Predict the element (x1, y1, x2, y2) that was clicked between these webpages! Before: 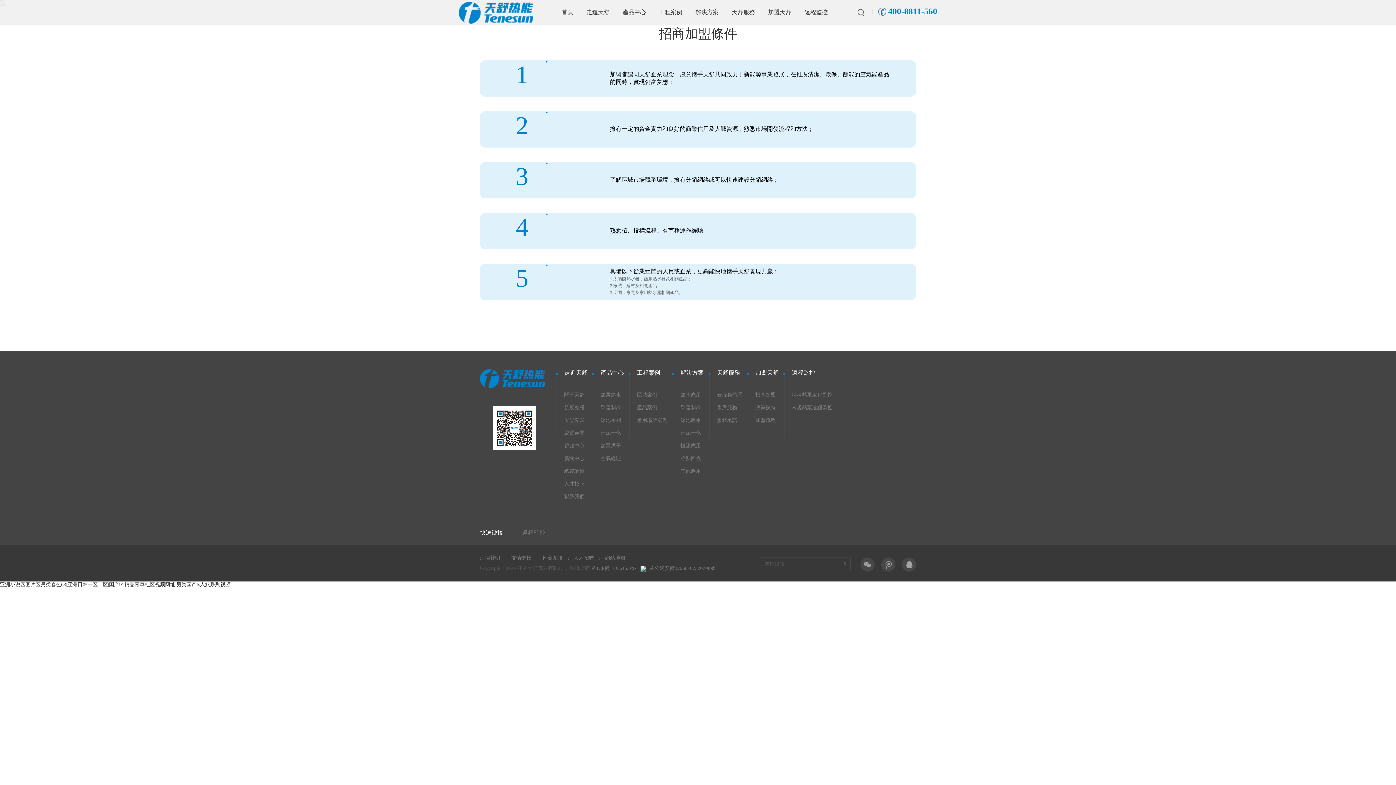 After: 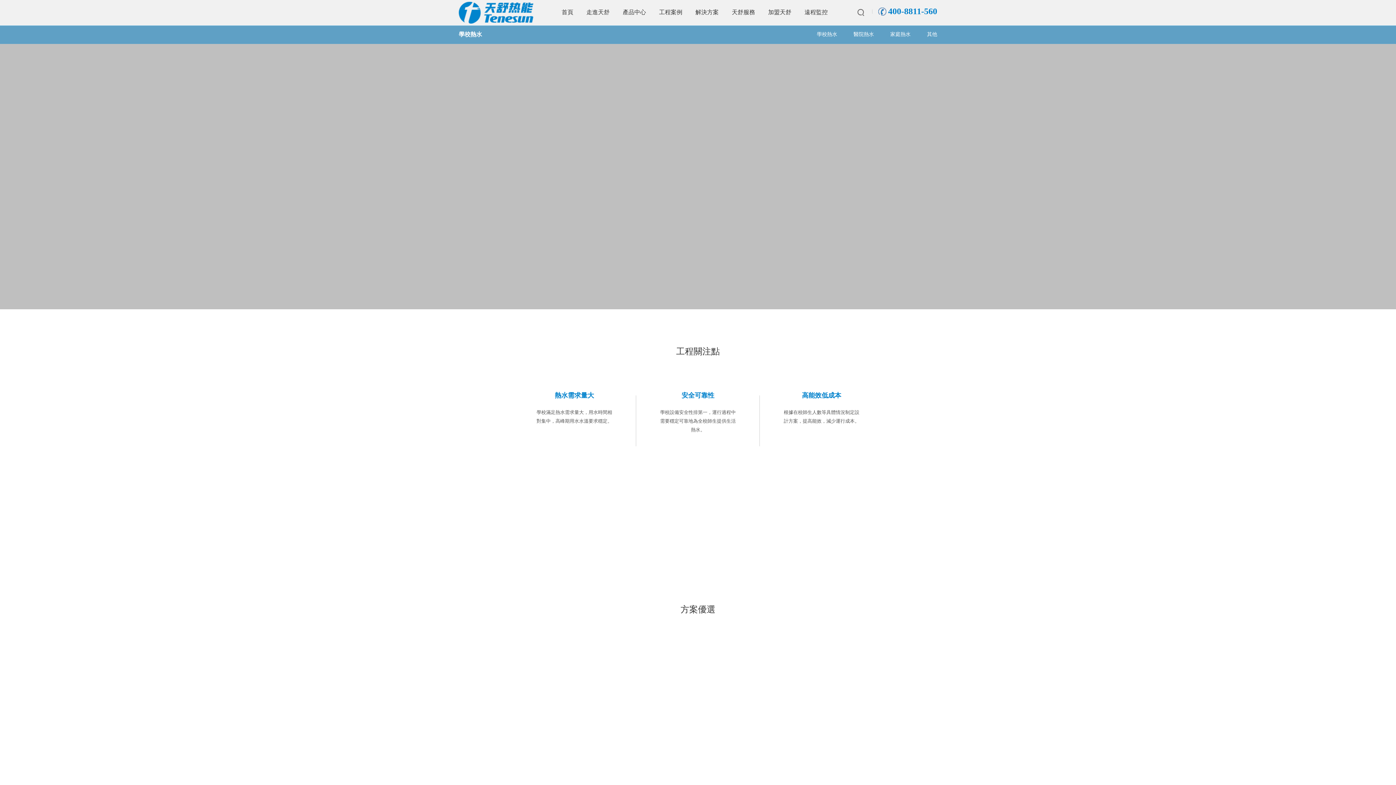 Action: bbox: (695, 0, 718, 25) label: 解決方案